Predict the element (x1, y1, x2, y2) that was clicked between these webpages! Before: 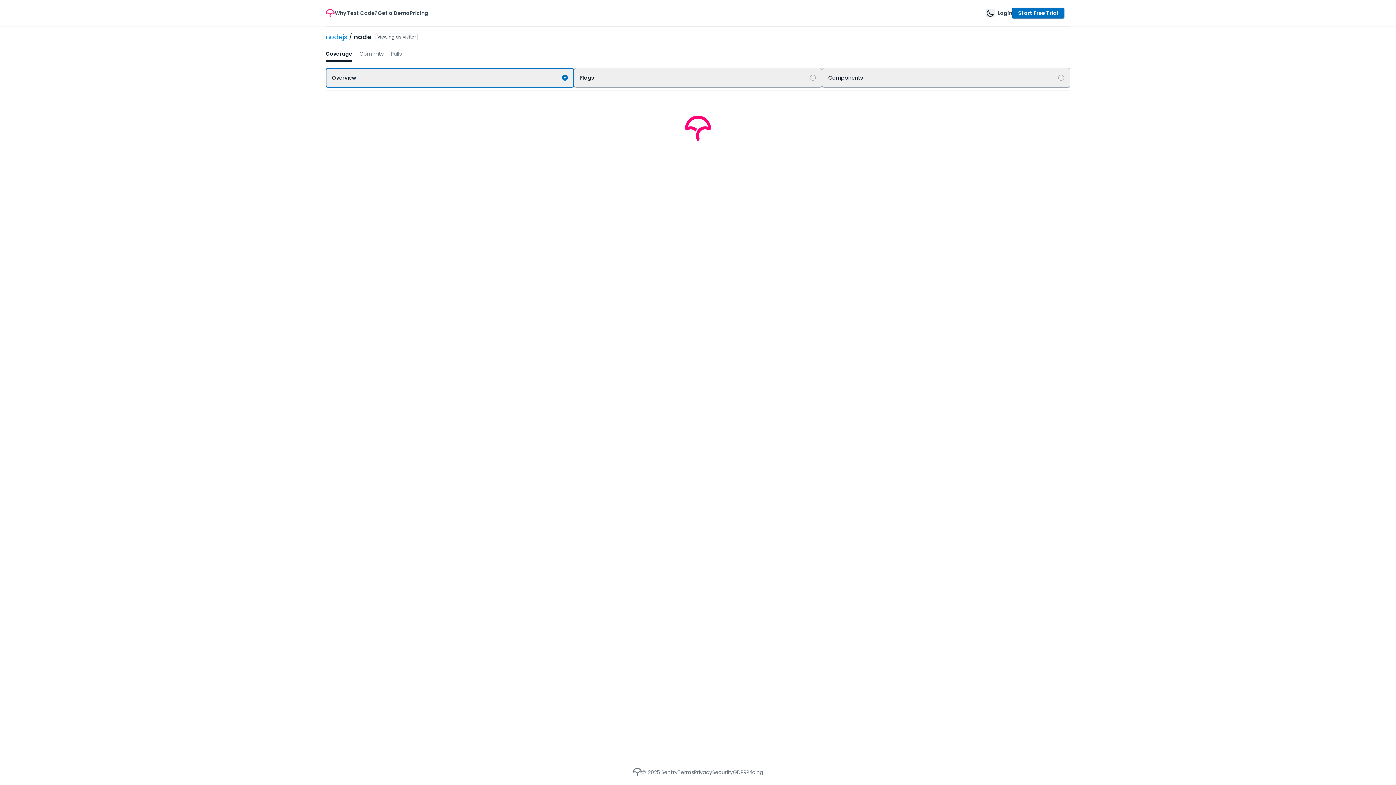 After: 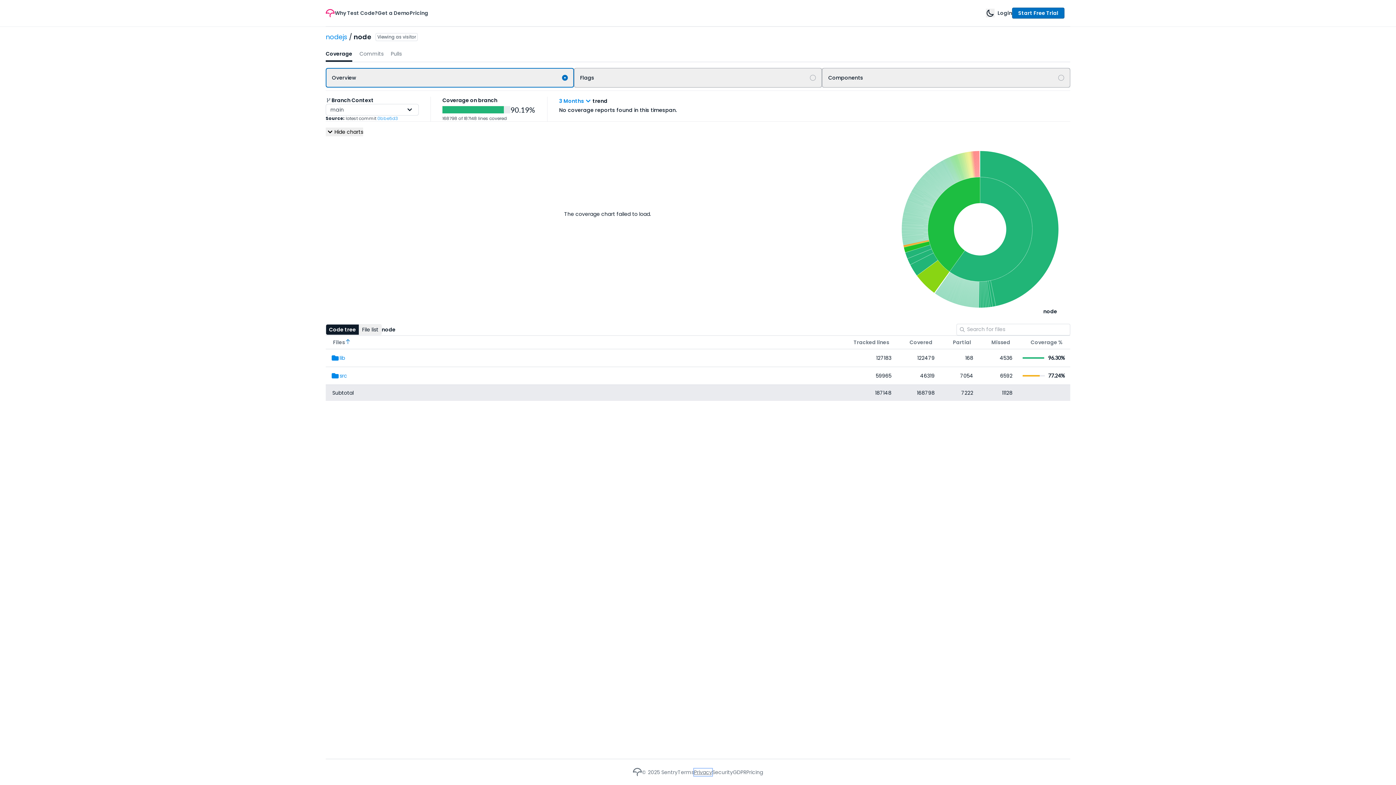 Action: label: Privacy bbox: (694, 768, 712, 776)